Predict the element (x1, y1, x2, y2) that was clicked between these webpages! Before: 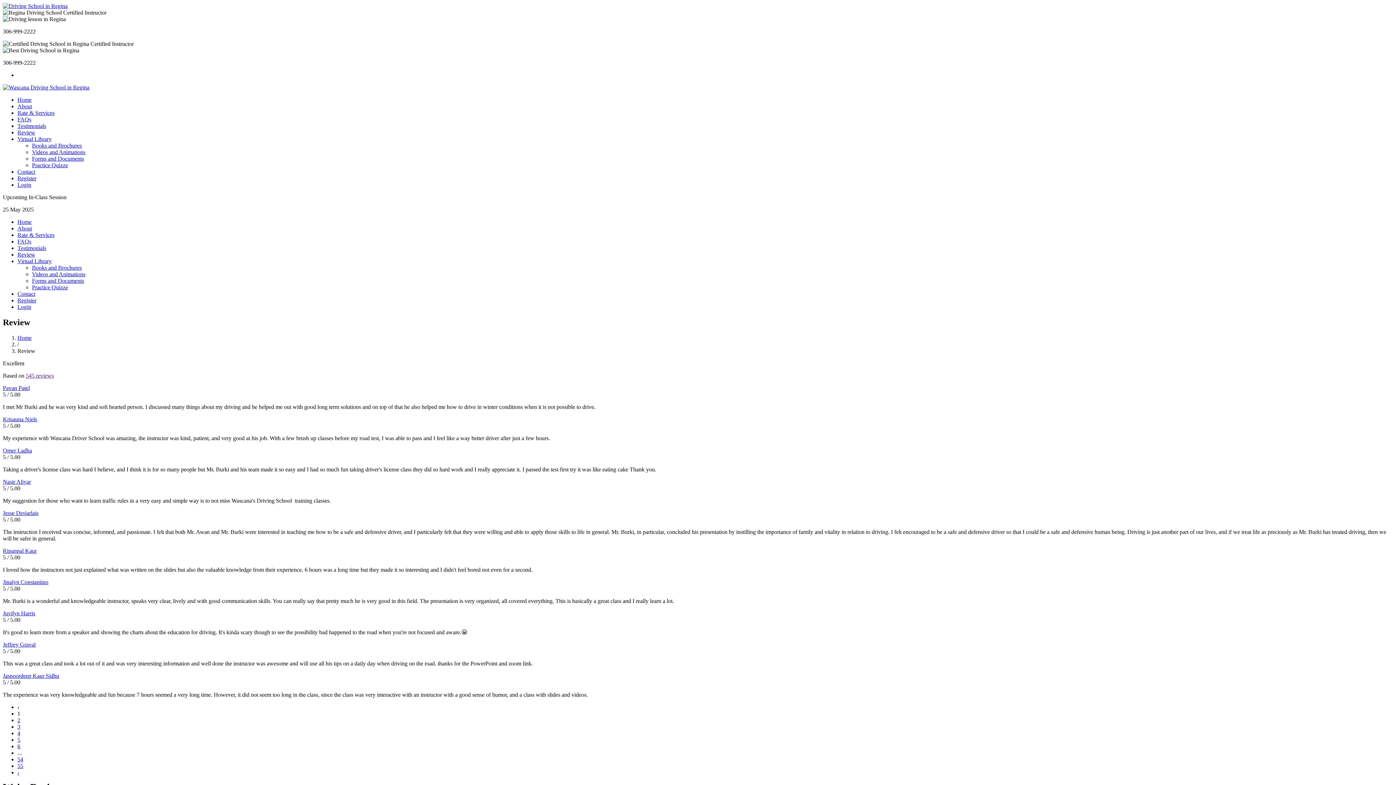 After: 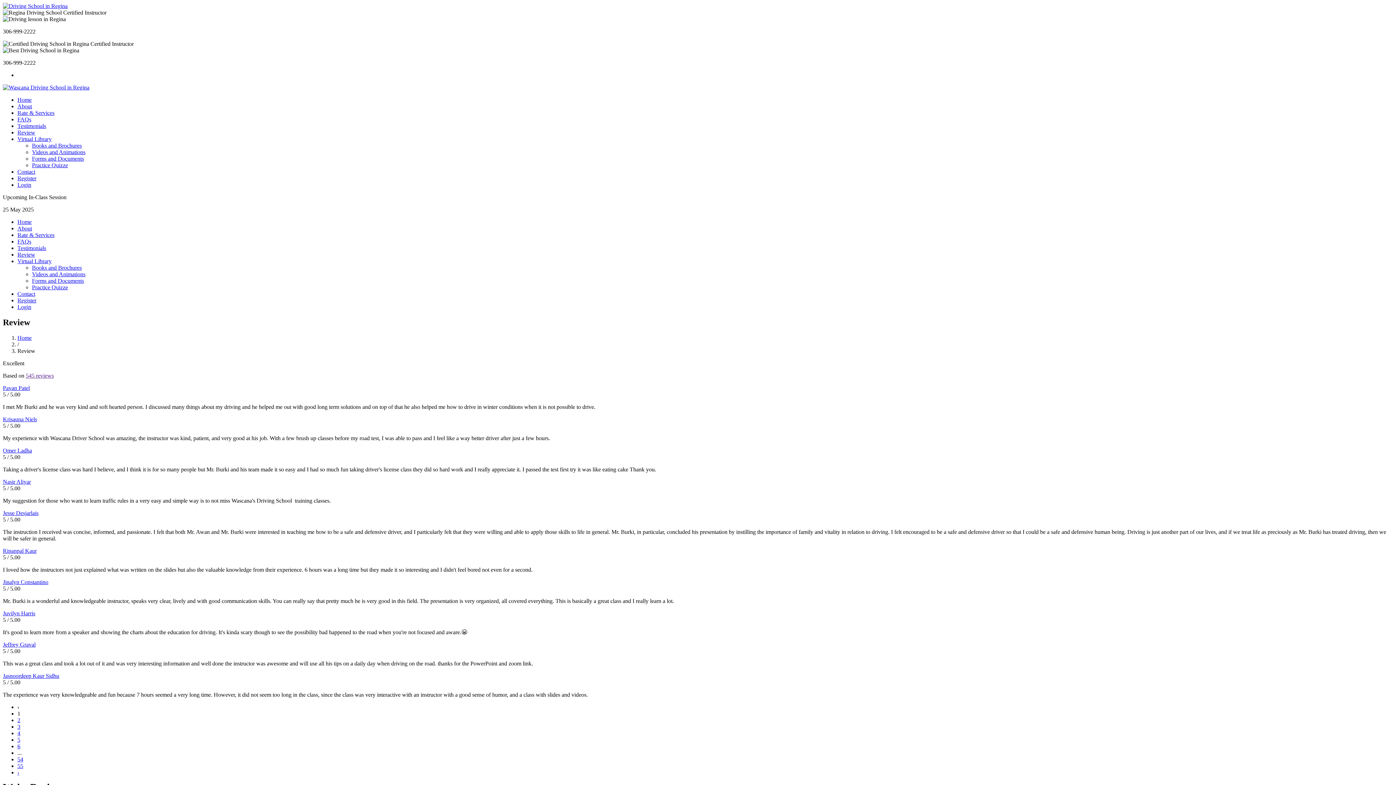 Action: bbox: (17, 136, 51, 142) label: Virtual Library